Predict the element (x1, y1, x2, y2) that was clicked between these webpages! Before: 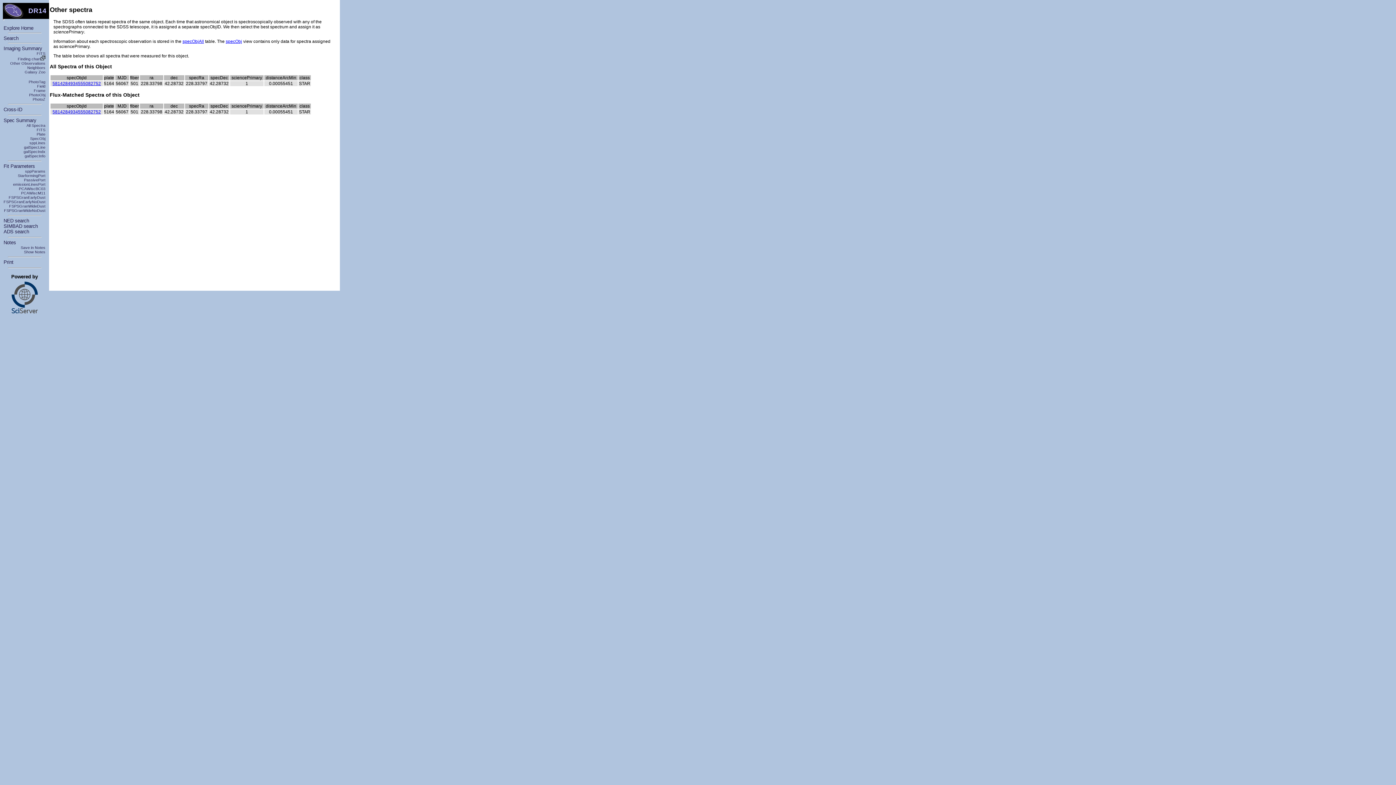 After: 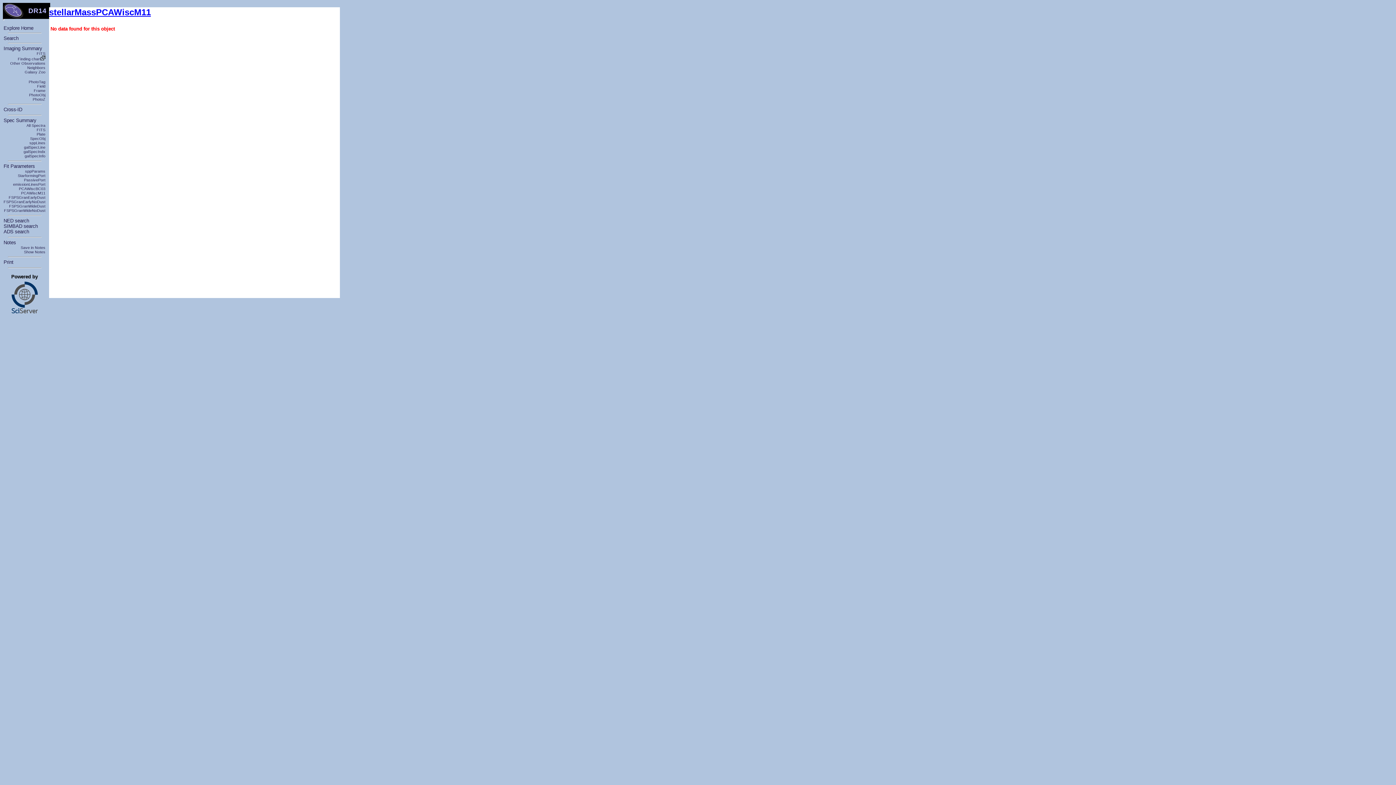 Action: label: PCAWiscM11 bbox: (21, 190, 45, 195)